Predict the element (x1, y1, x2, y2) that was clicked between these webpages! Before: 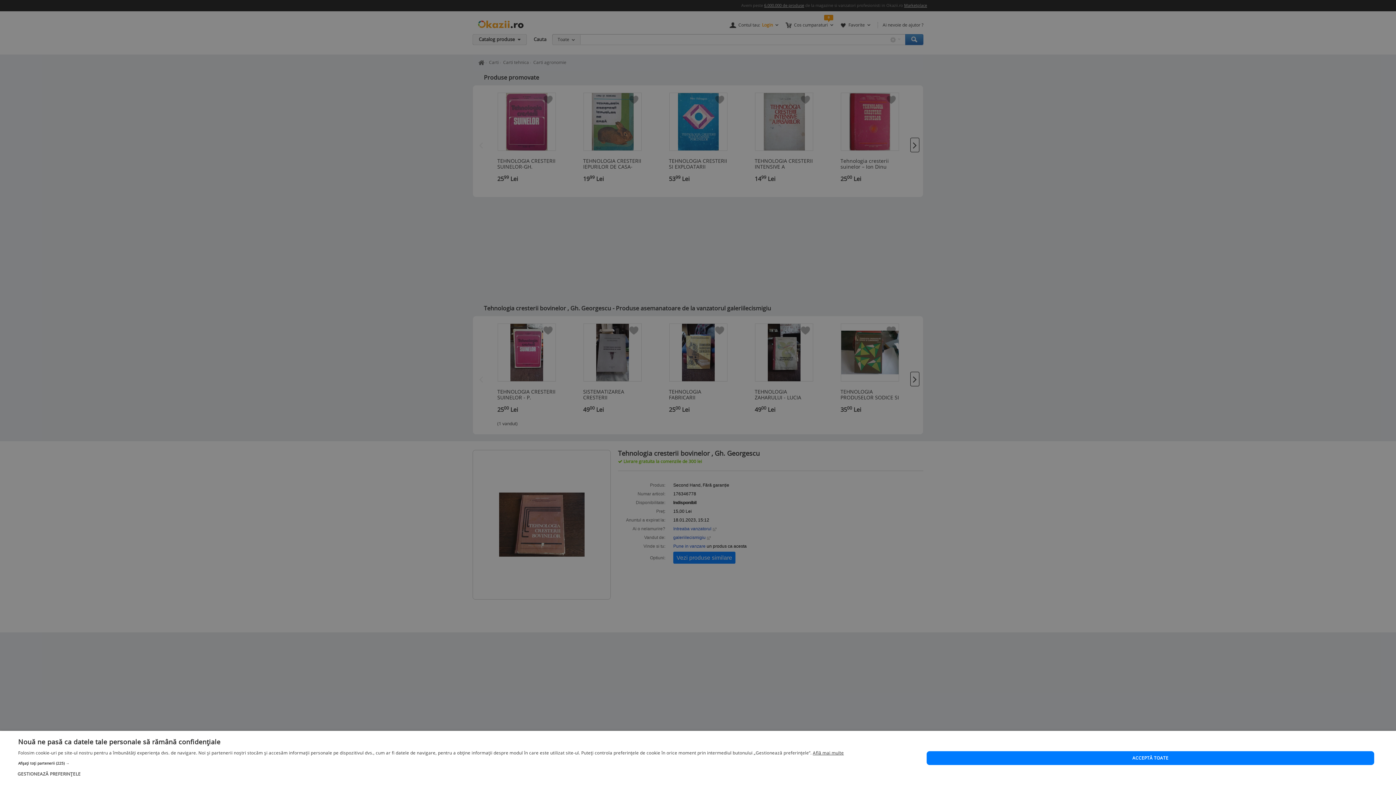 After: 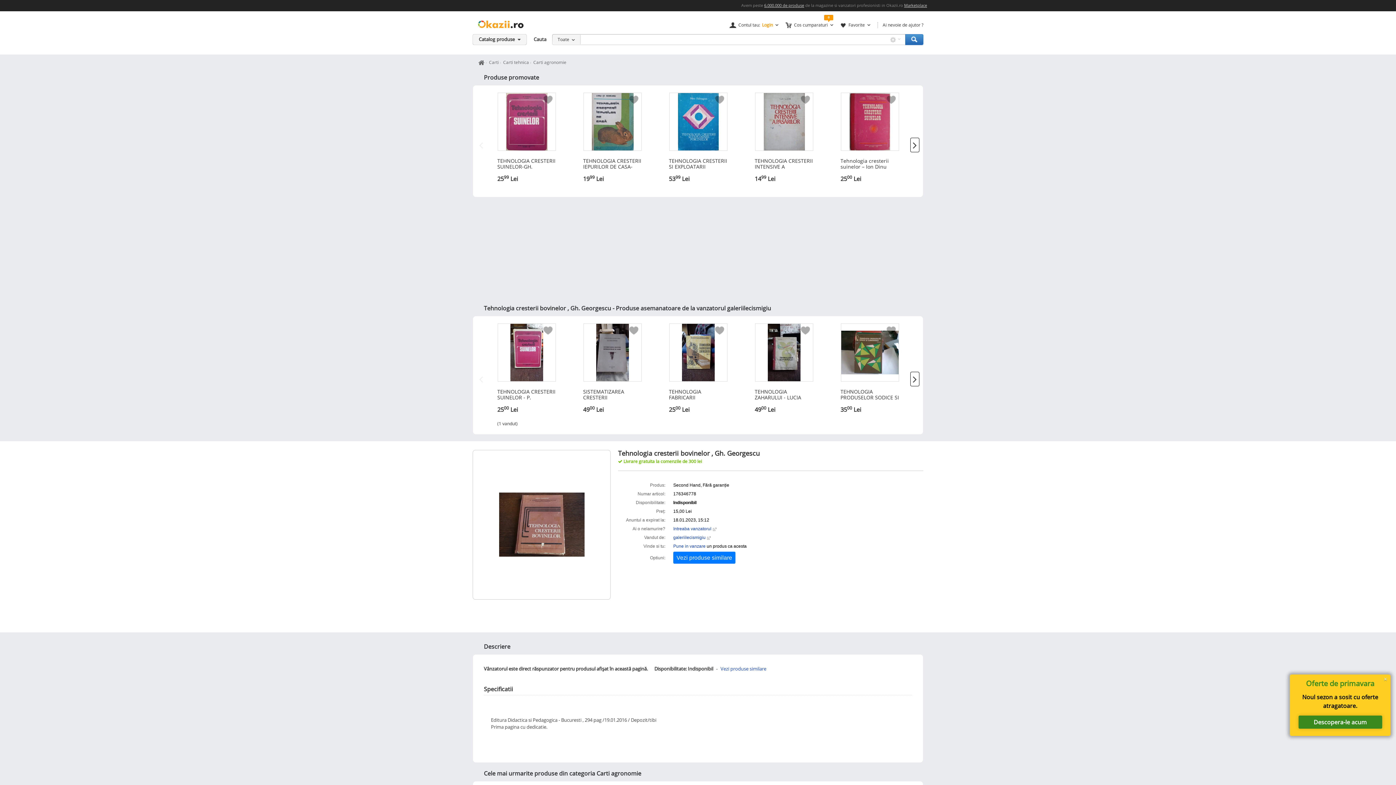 Action: bbox: (926, 751, 1374, 765) label: ACCEPTĂ TOATE